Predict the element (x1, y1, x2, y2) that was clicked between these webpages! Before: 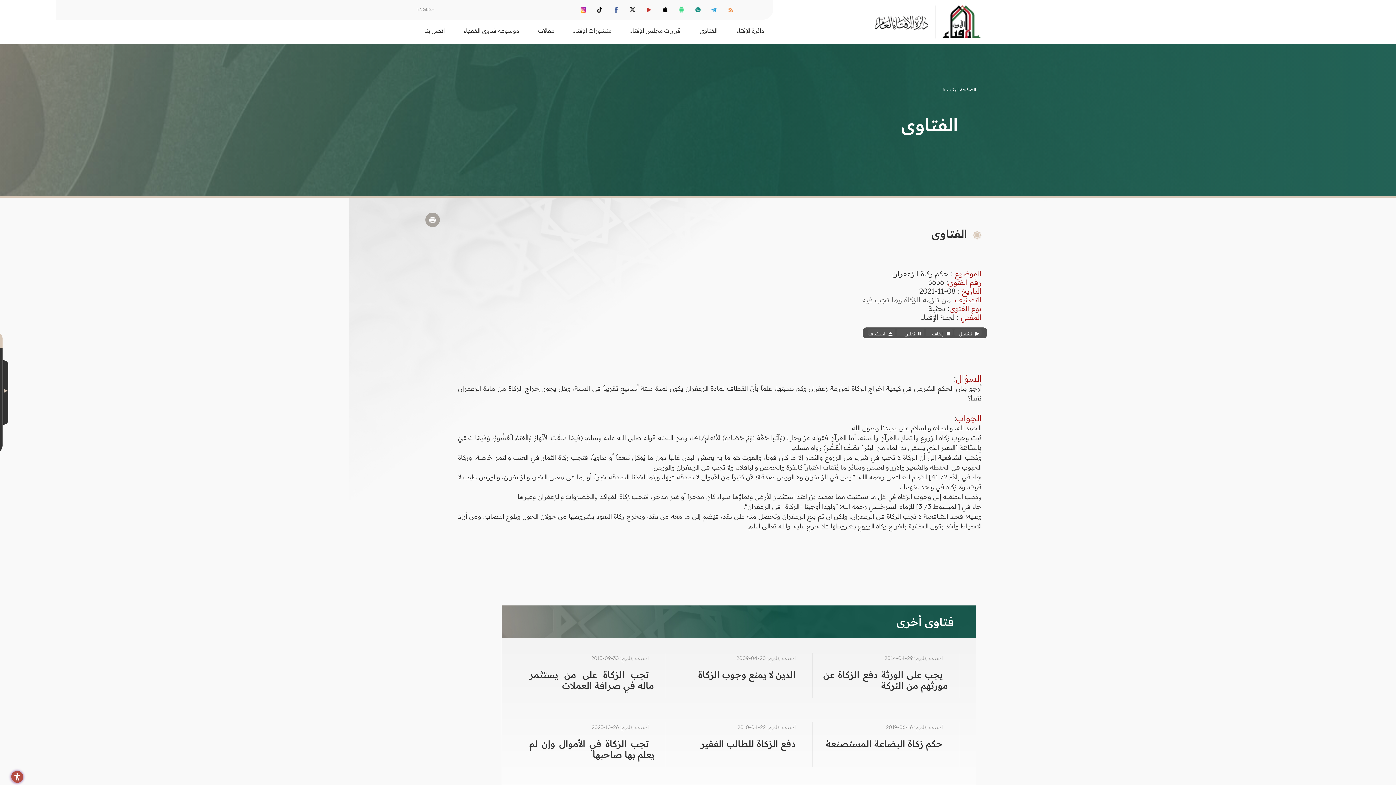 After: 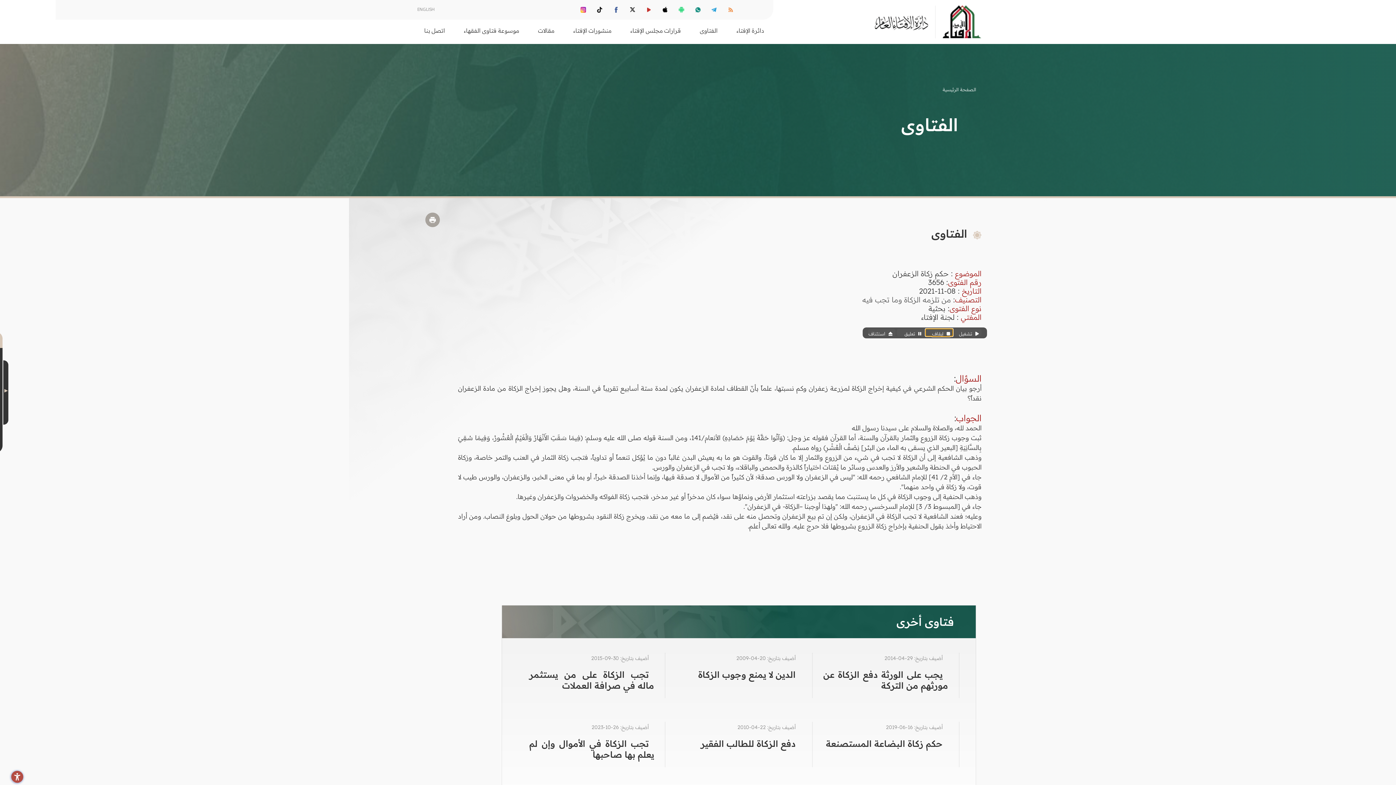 Action: label:  إيقاف bbox: (925, 329, 953, 336)